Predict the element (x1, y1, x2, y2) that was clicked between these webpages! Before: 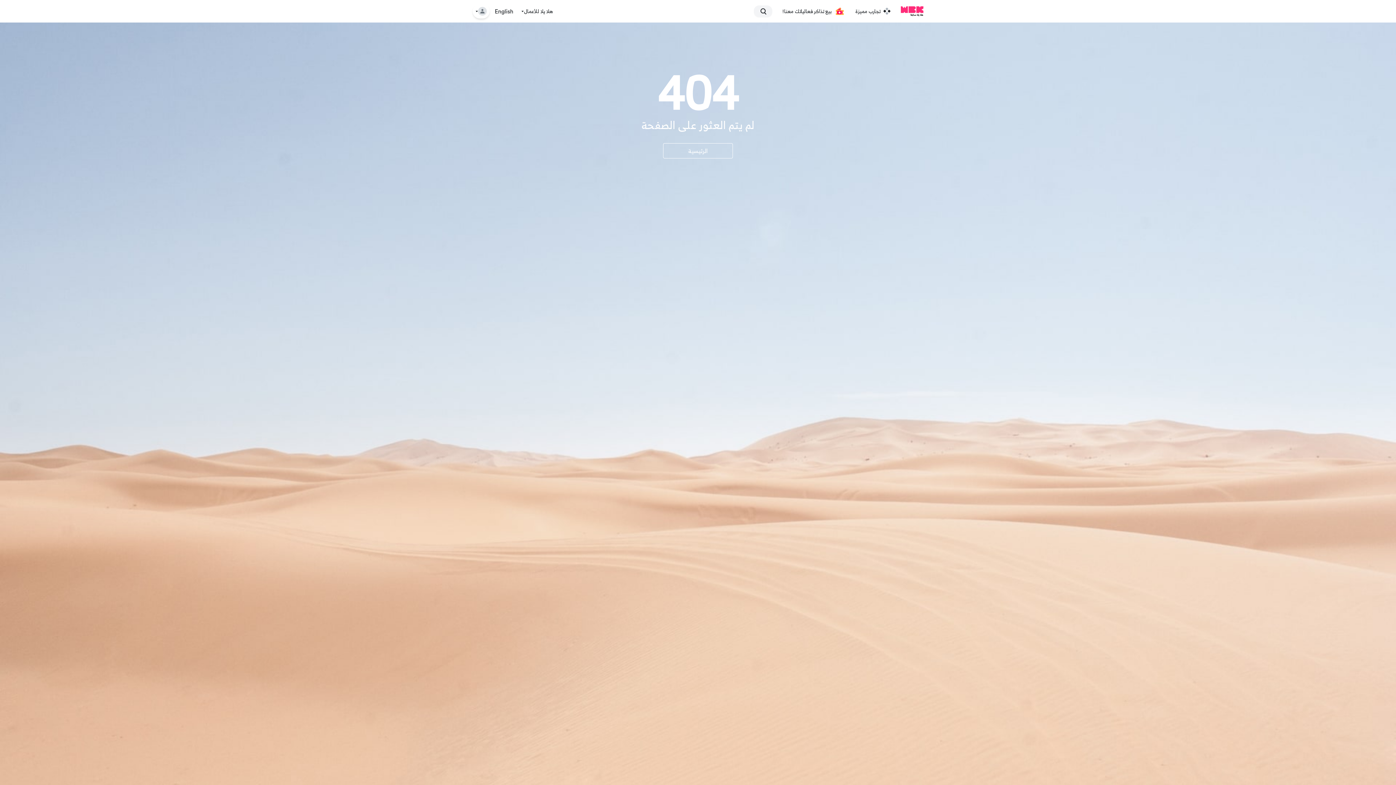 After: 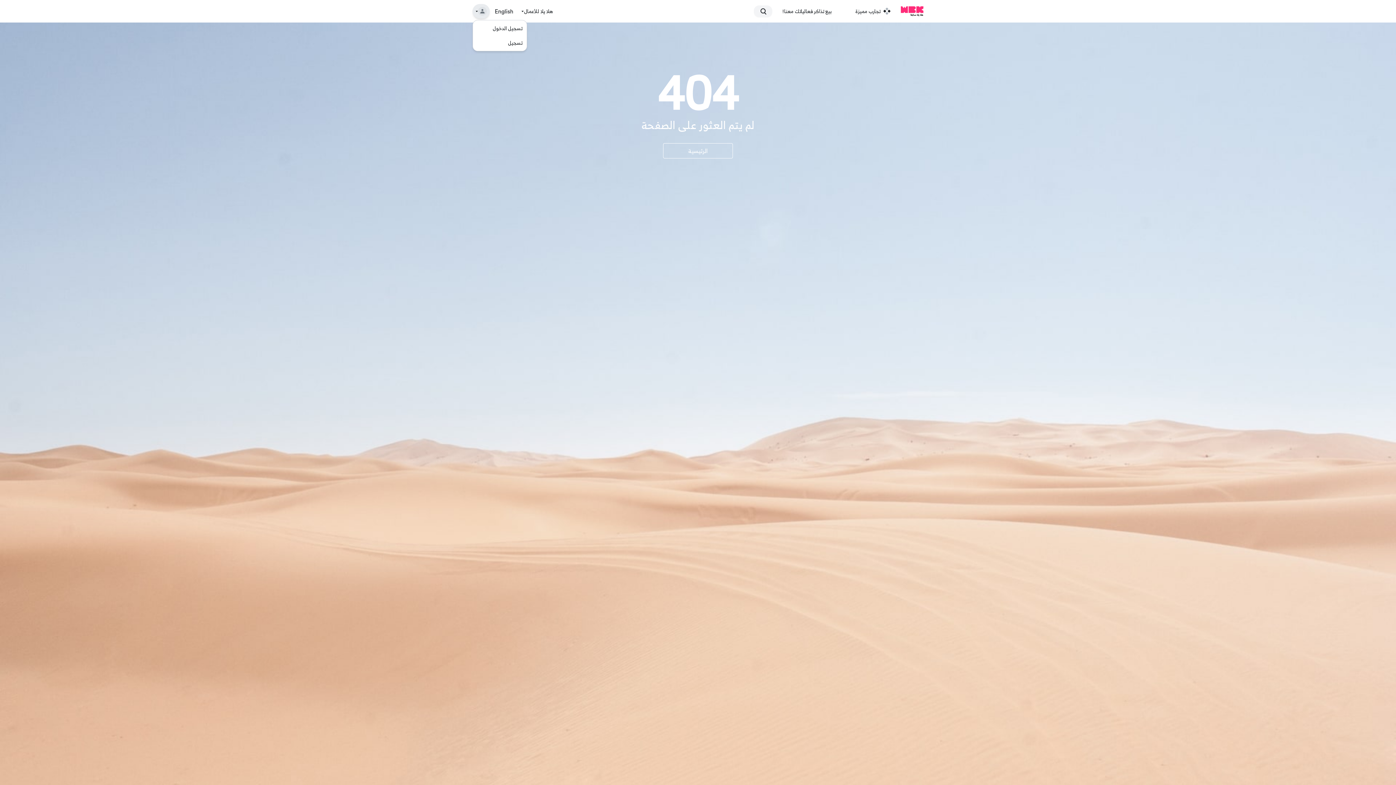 Action: bbox: (472, 4, 489, 18)